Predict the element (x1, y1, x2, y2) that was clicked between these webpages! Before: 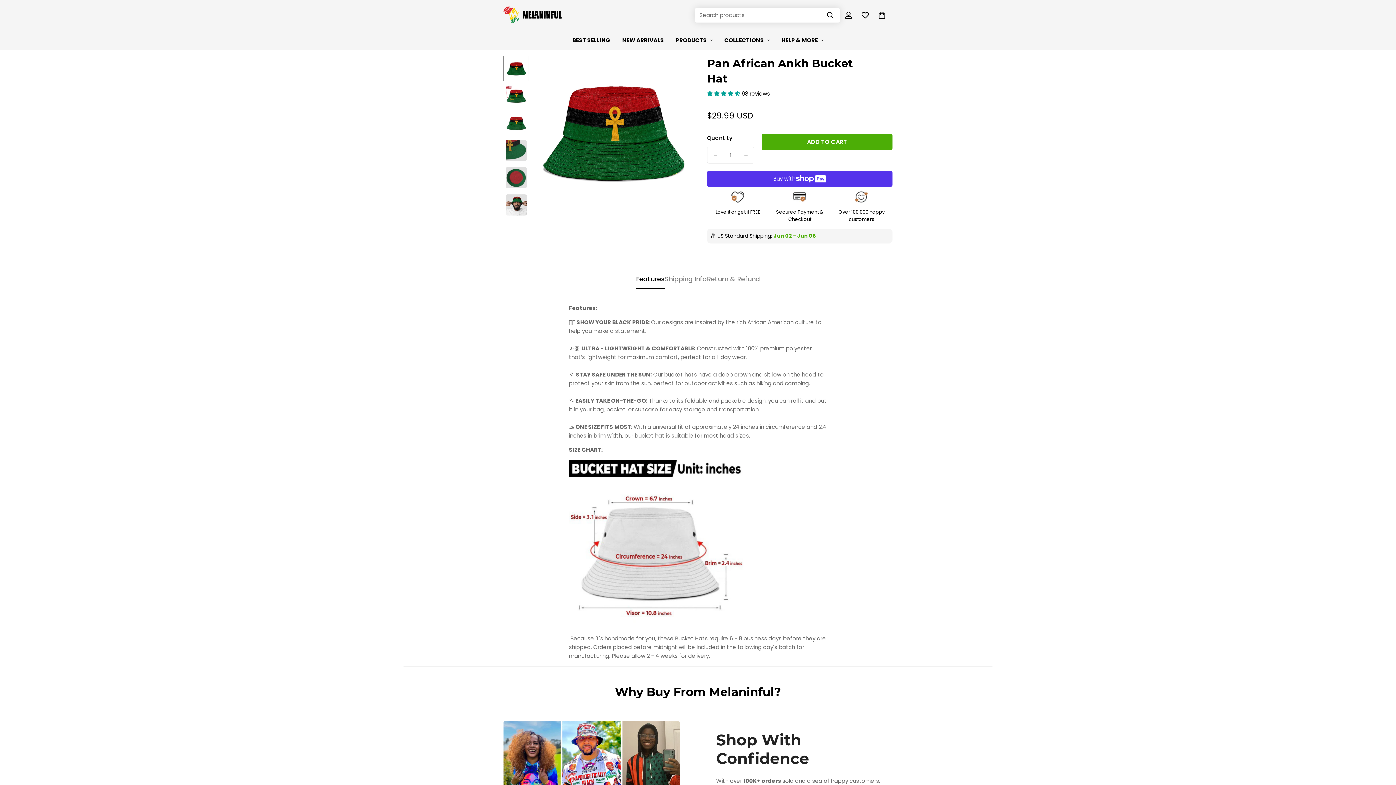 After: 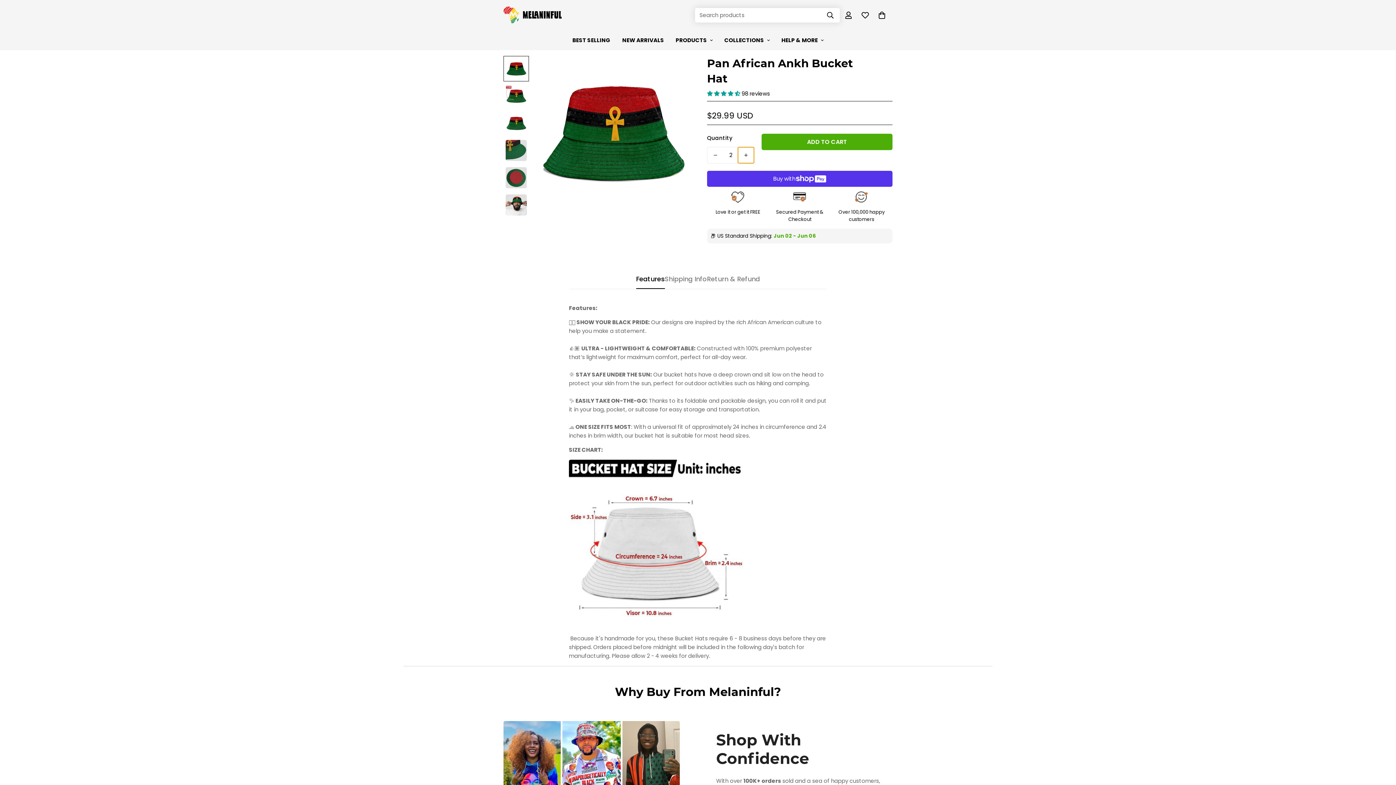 Action: bbox: (738, 147, 754, 163) label: Increase quantity of Pan African Ankh Bucket Hat by one